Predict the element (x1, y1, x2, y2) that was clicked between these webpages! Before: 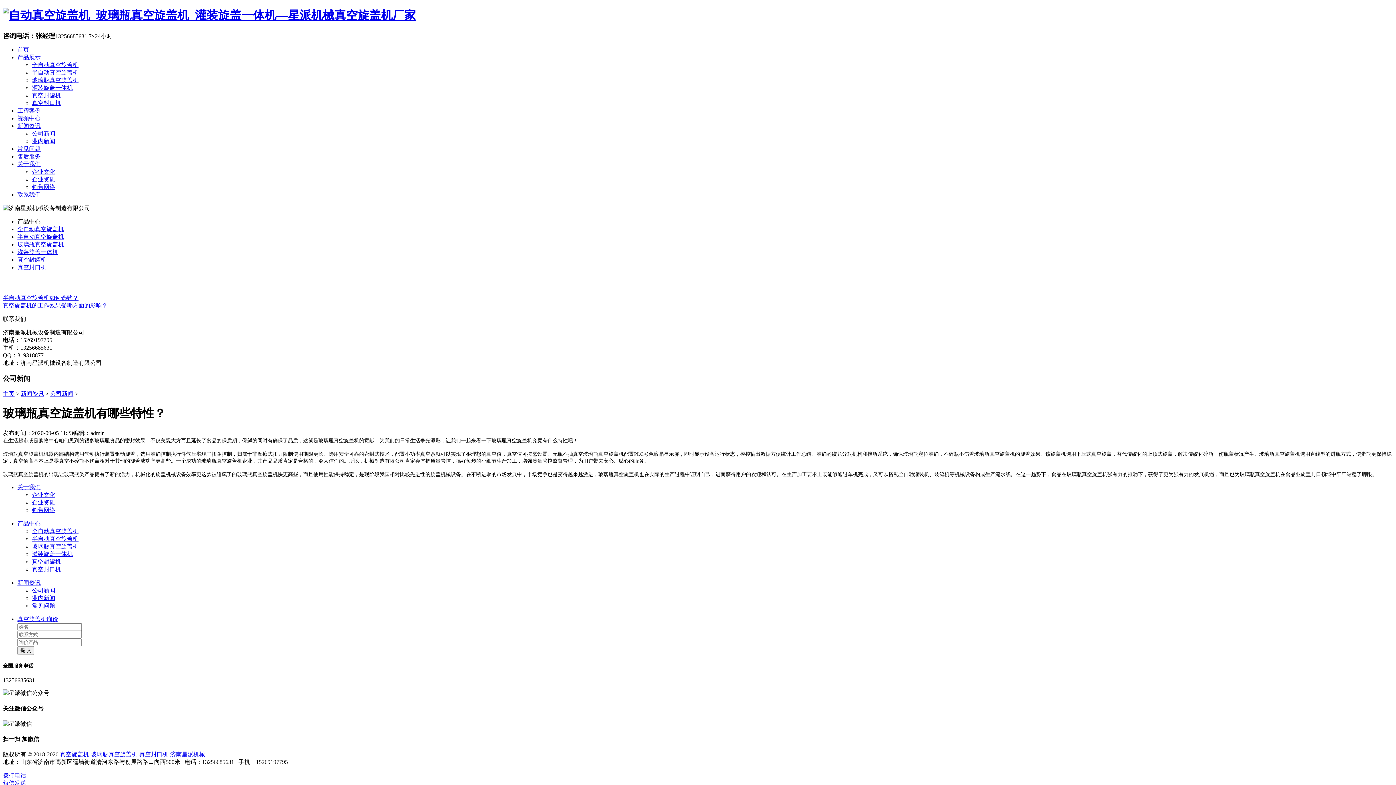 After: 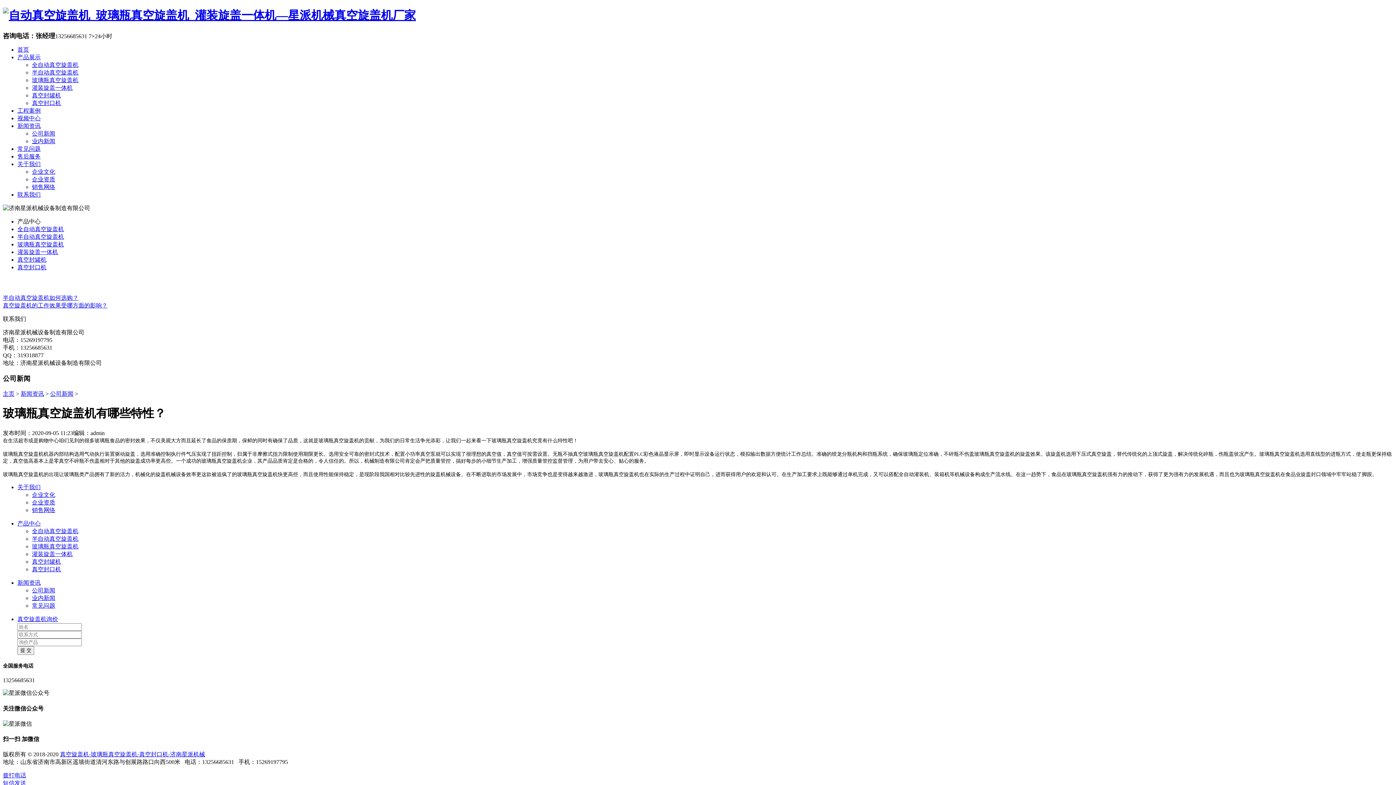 Action: bbox: (17, 218, 40, 224) label: 产品中心